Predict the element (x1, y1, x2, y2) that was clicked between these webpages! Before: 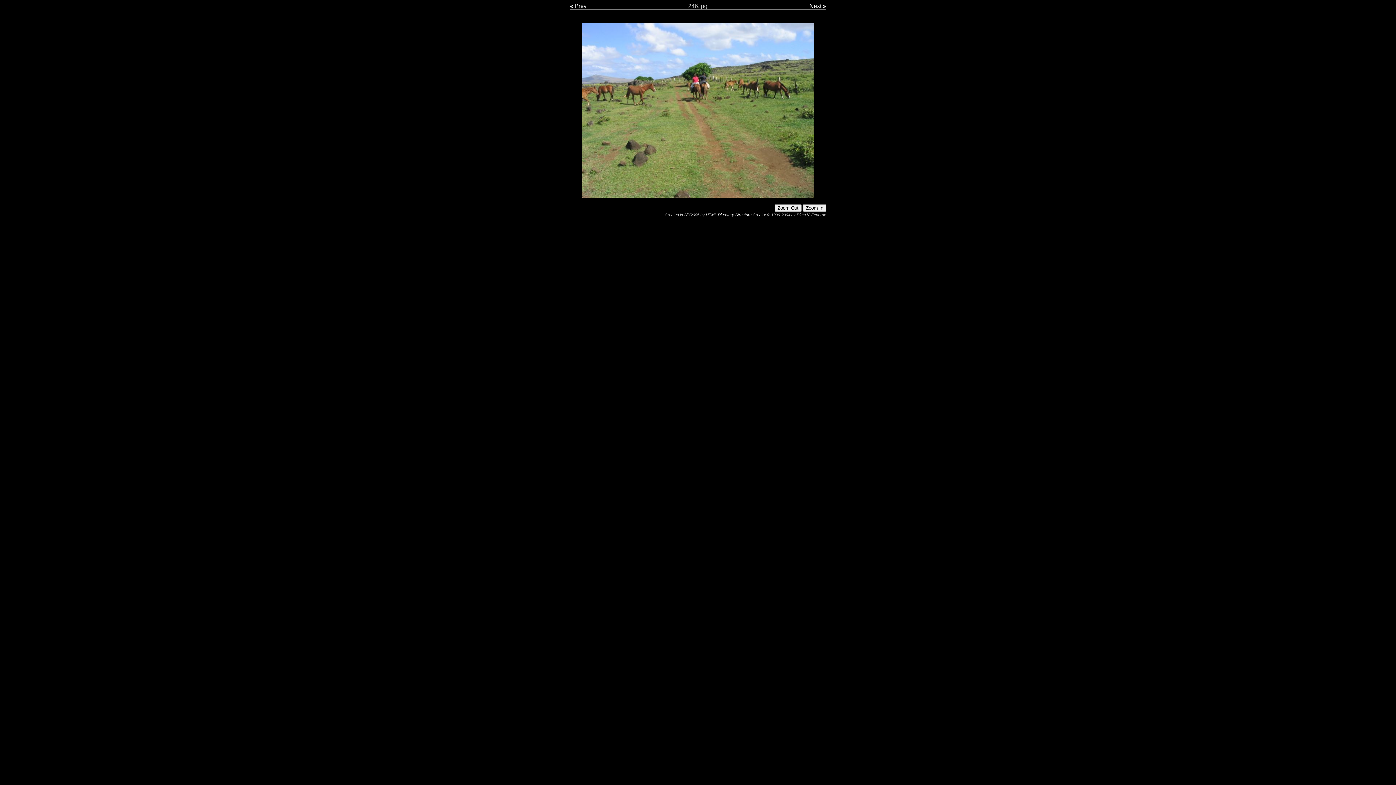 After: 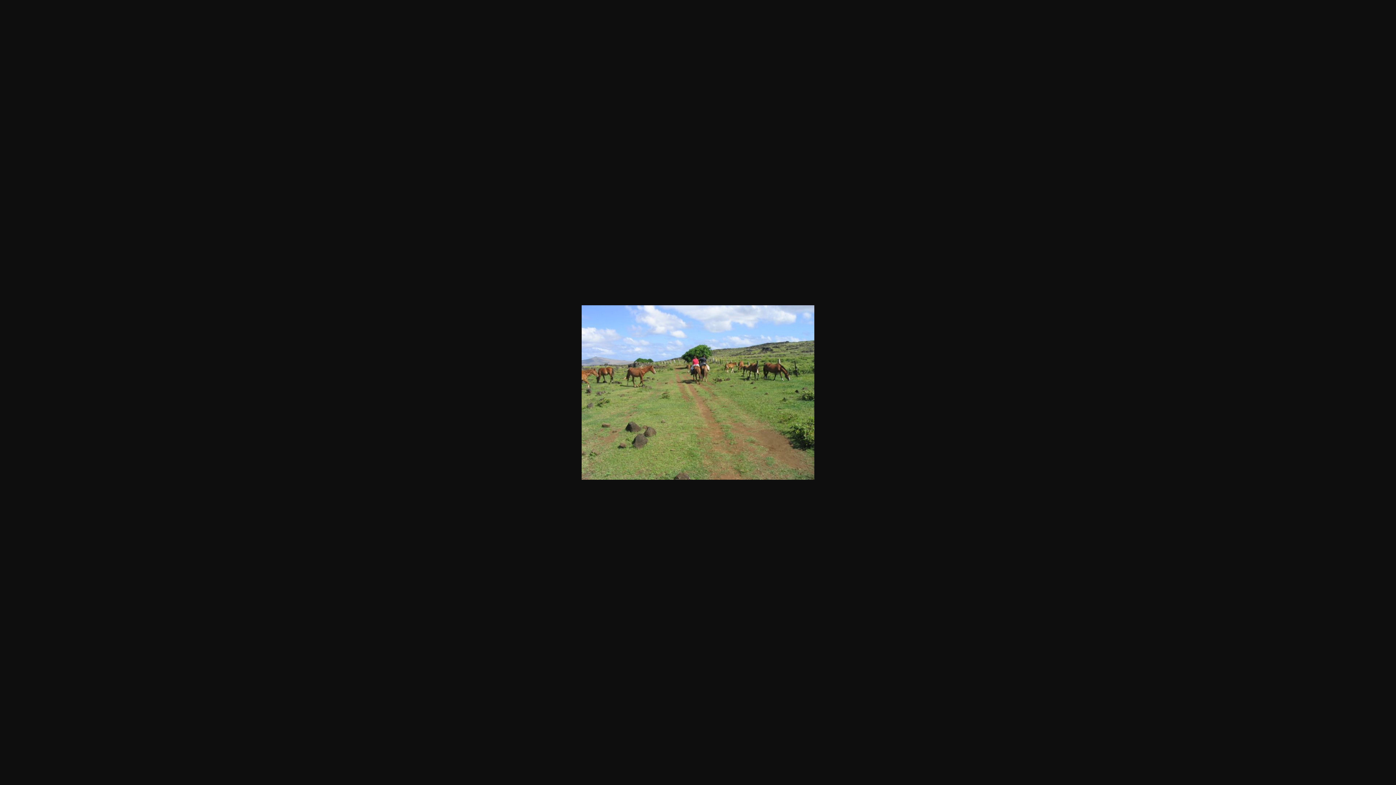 Action: bbox: (581, 192, 814, 198)